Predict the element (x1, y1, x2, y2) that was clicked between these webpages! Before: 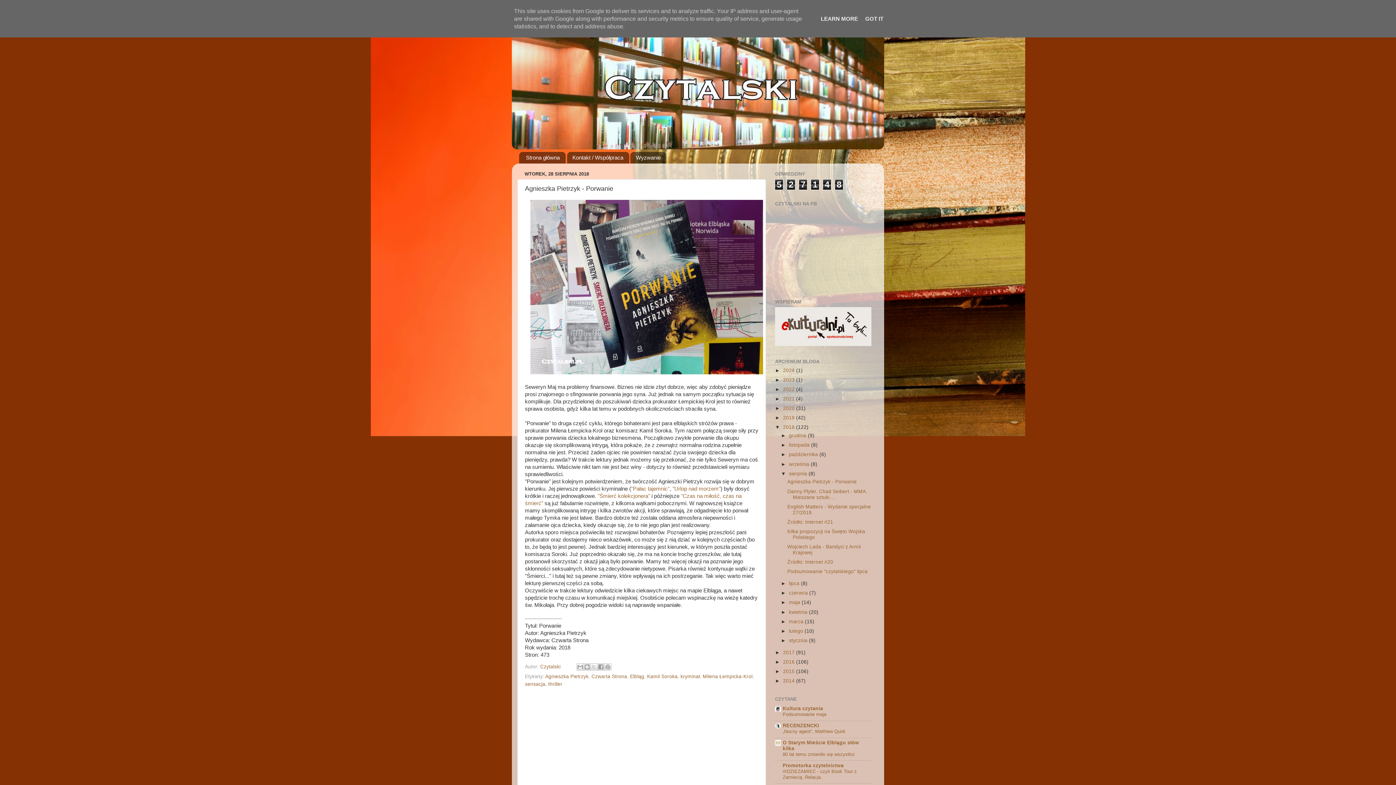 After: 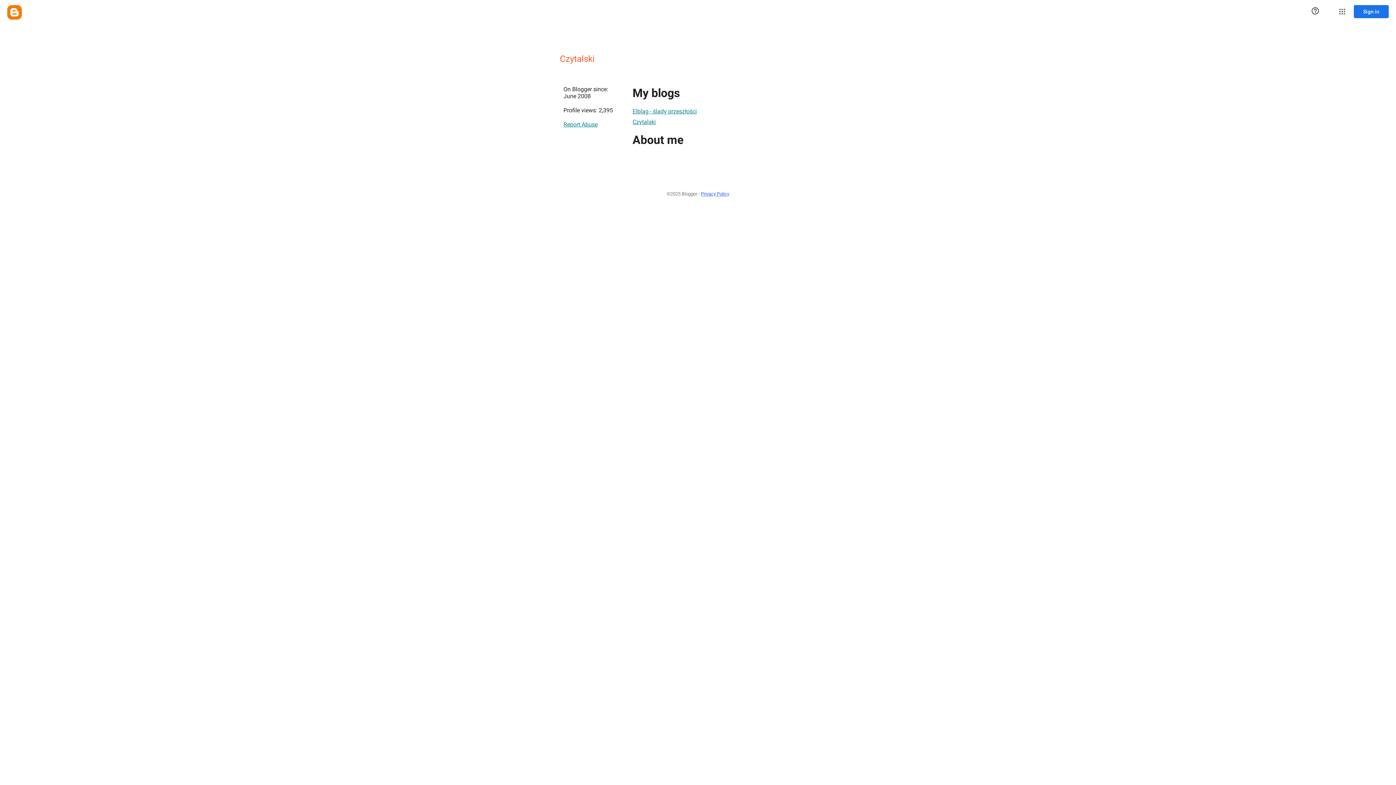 Action: bbox: (540, 664, 562, 669) label: Czytalski 